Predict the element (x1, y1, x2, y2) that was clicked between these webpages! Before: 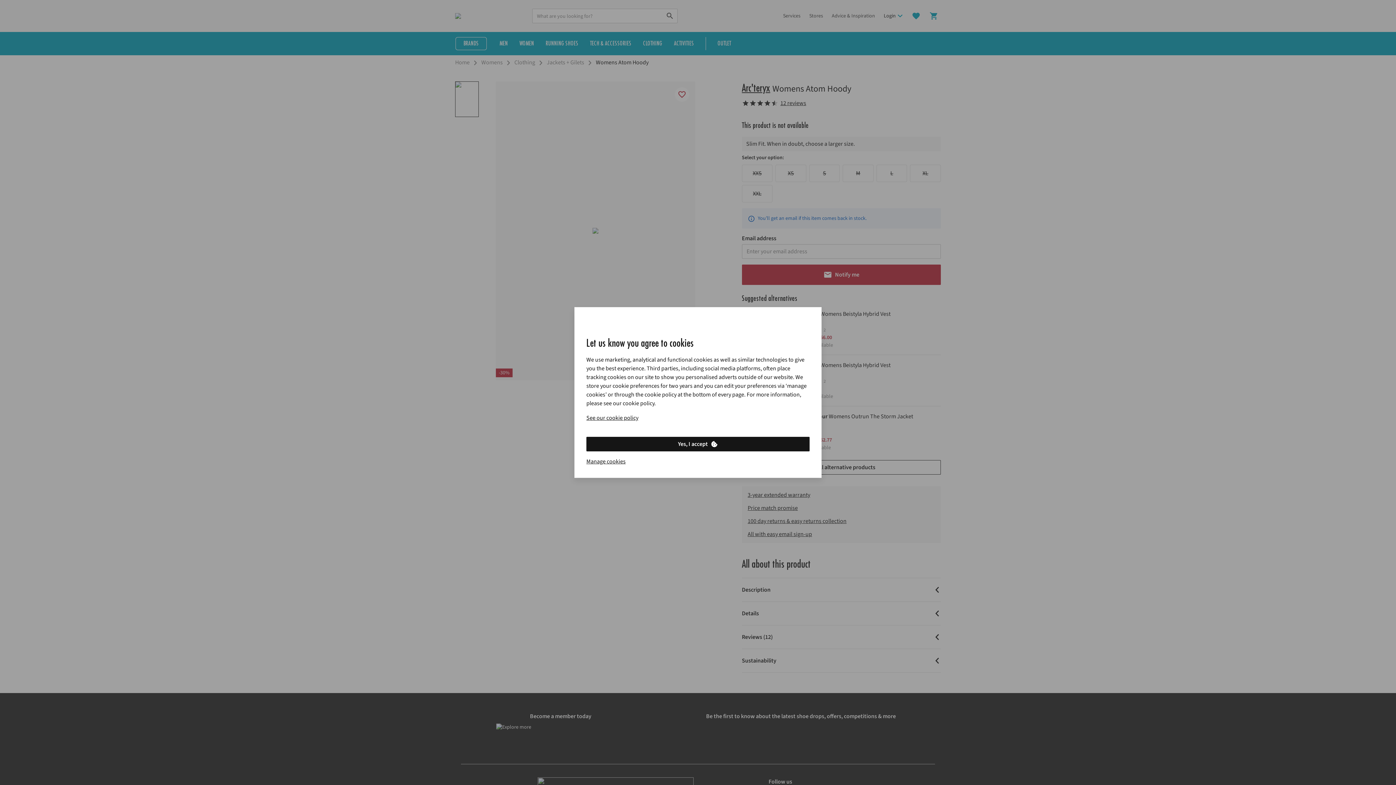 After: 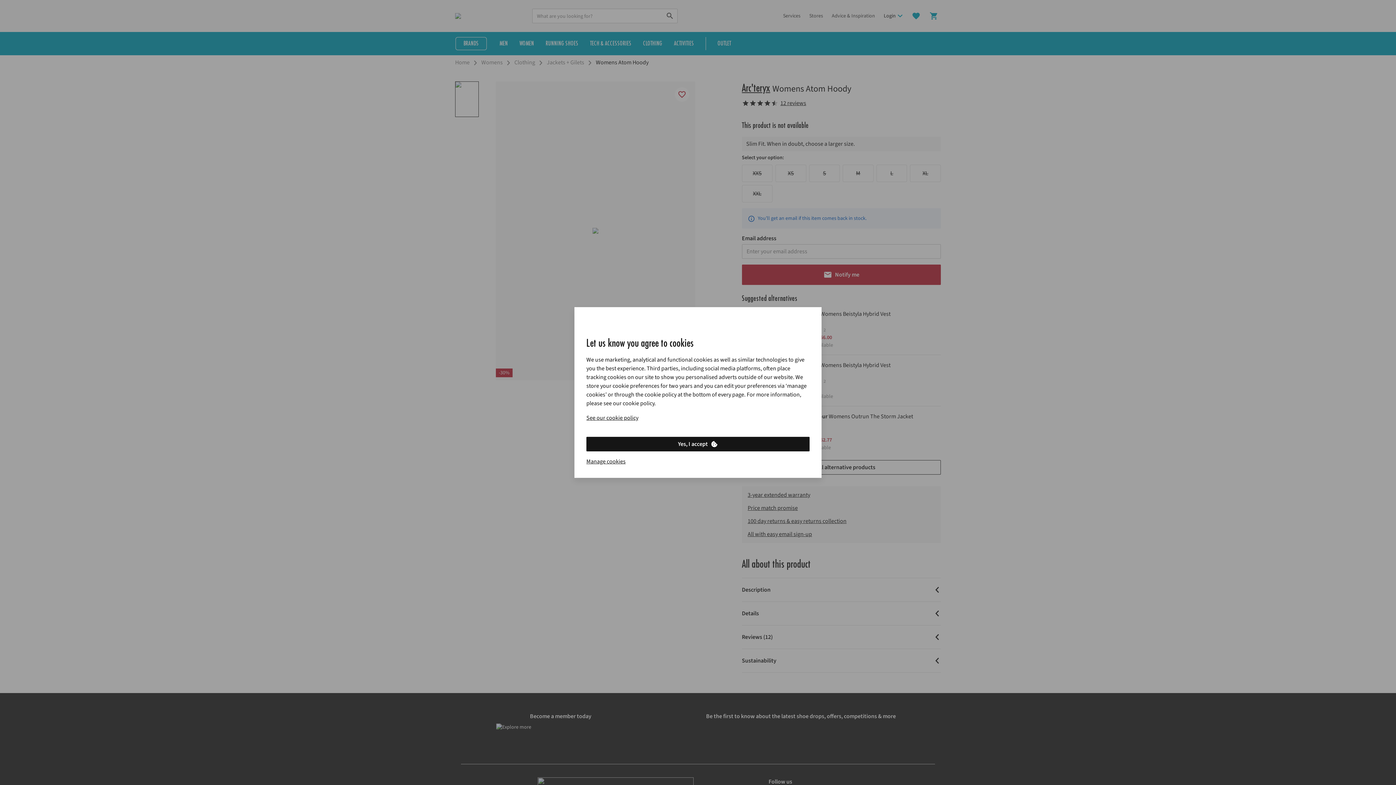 Action: bbox: (586, 437, 809, 451) label: Yes, I accept